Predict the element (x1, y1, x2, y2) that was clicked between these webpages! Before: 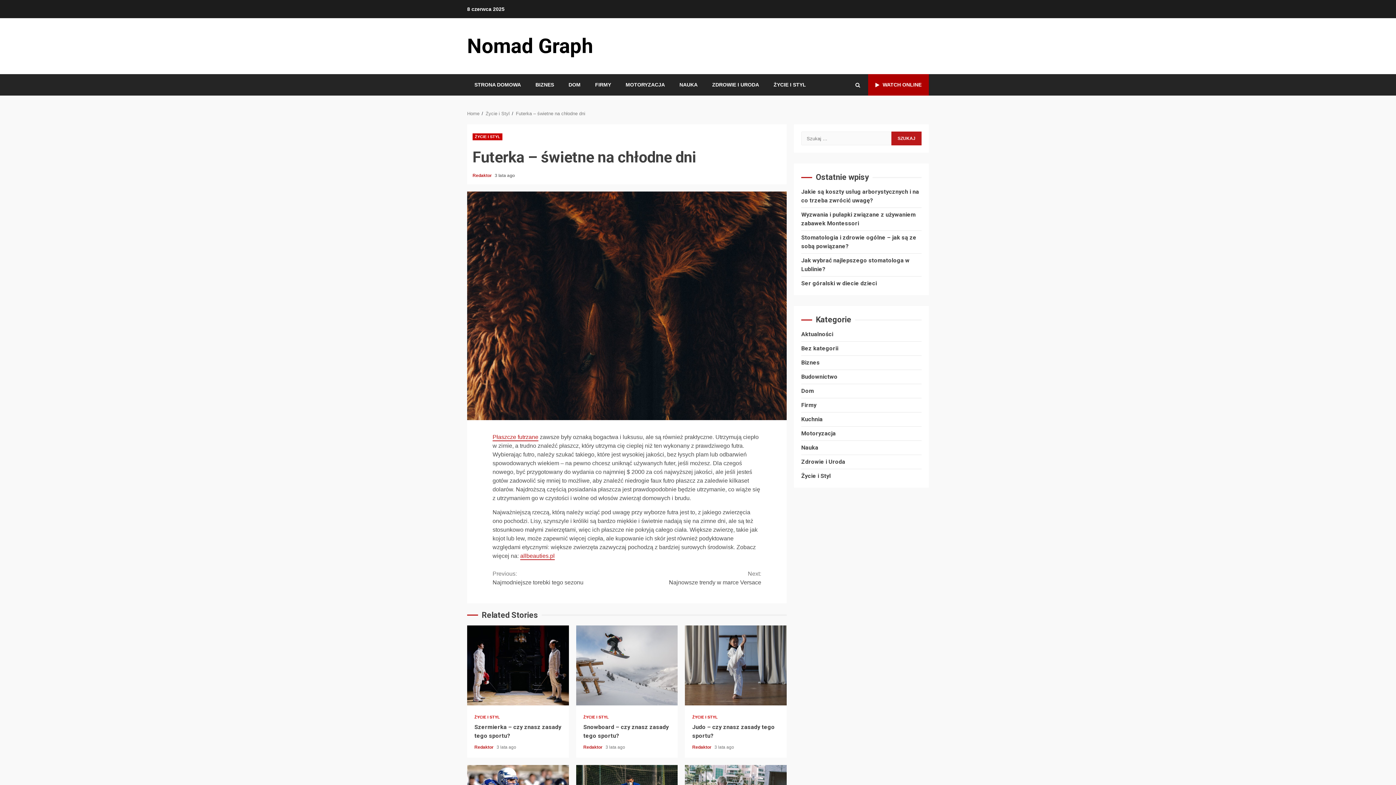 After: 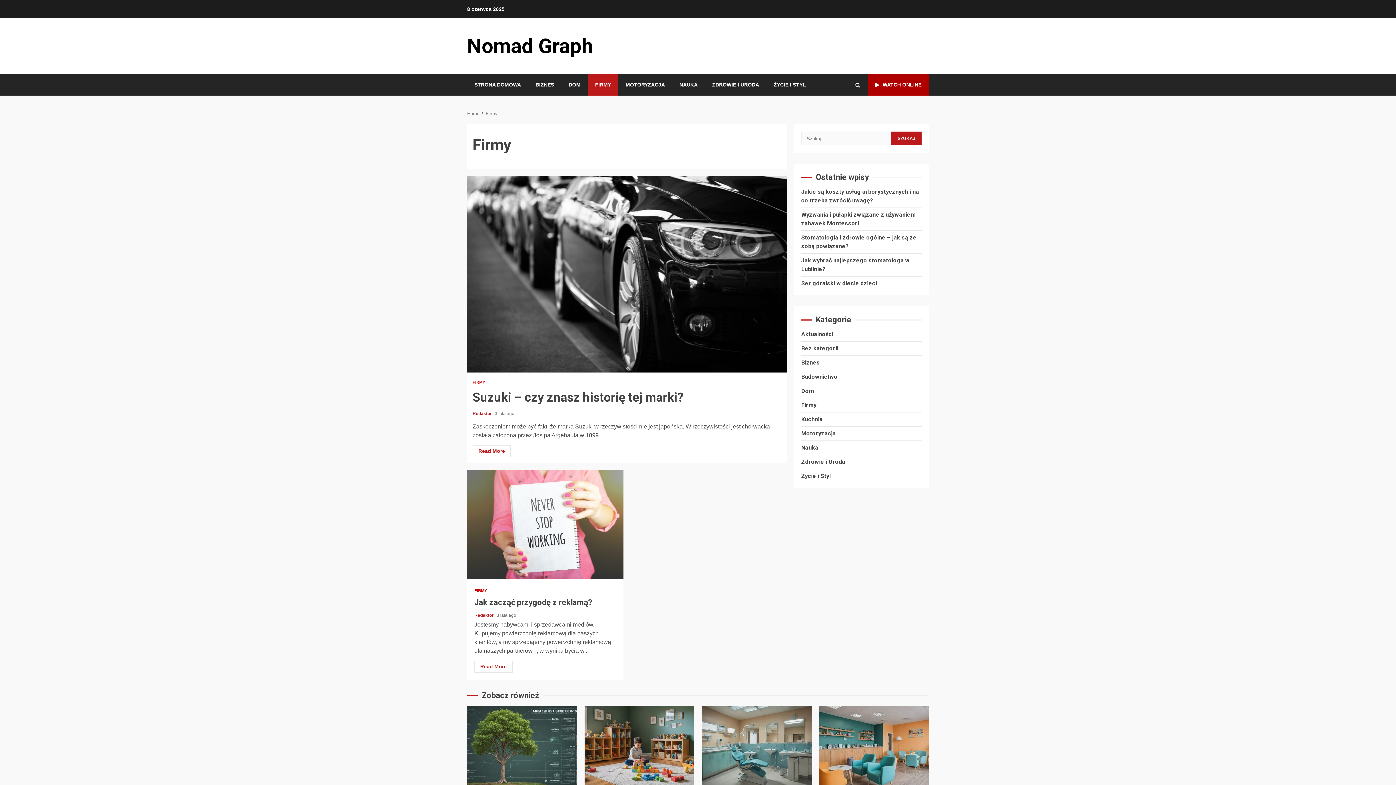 Action: label: FIRMY bbox: (595, 81, 611, 88)